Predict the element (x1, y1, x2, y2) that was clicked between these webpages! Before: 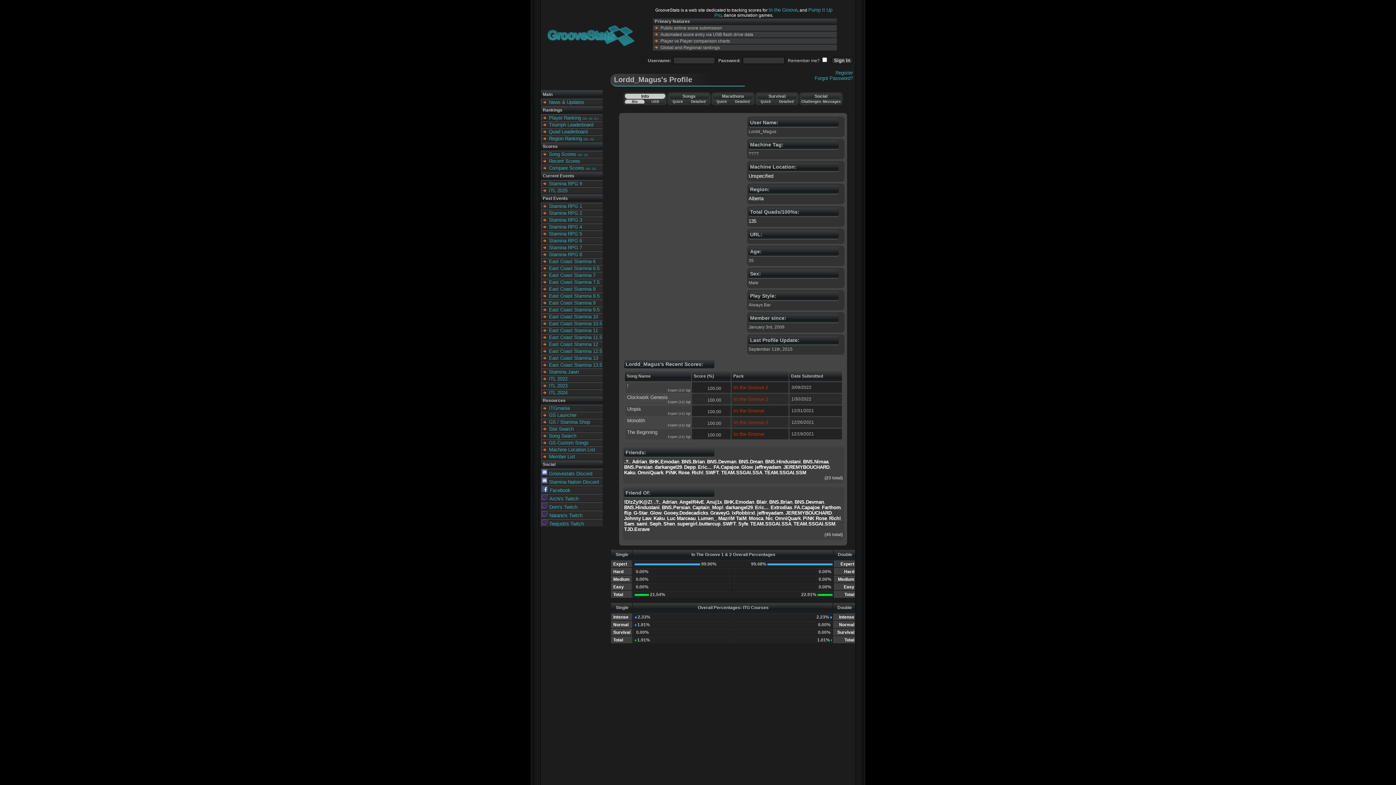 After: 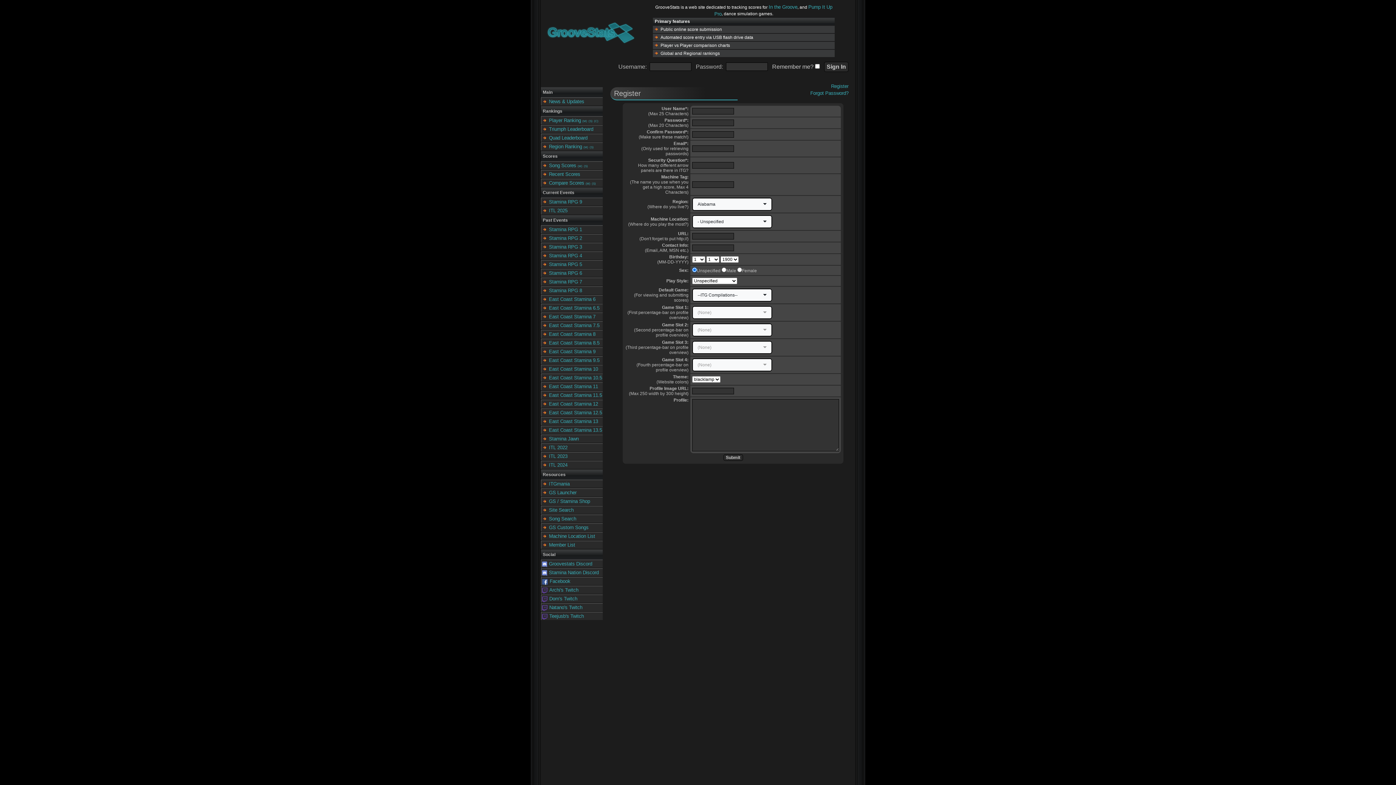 Action: label: Register bbox: (835, 70, 853, 75)